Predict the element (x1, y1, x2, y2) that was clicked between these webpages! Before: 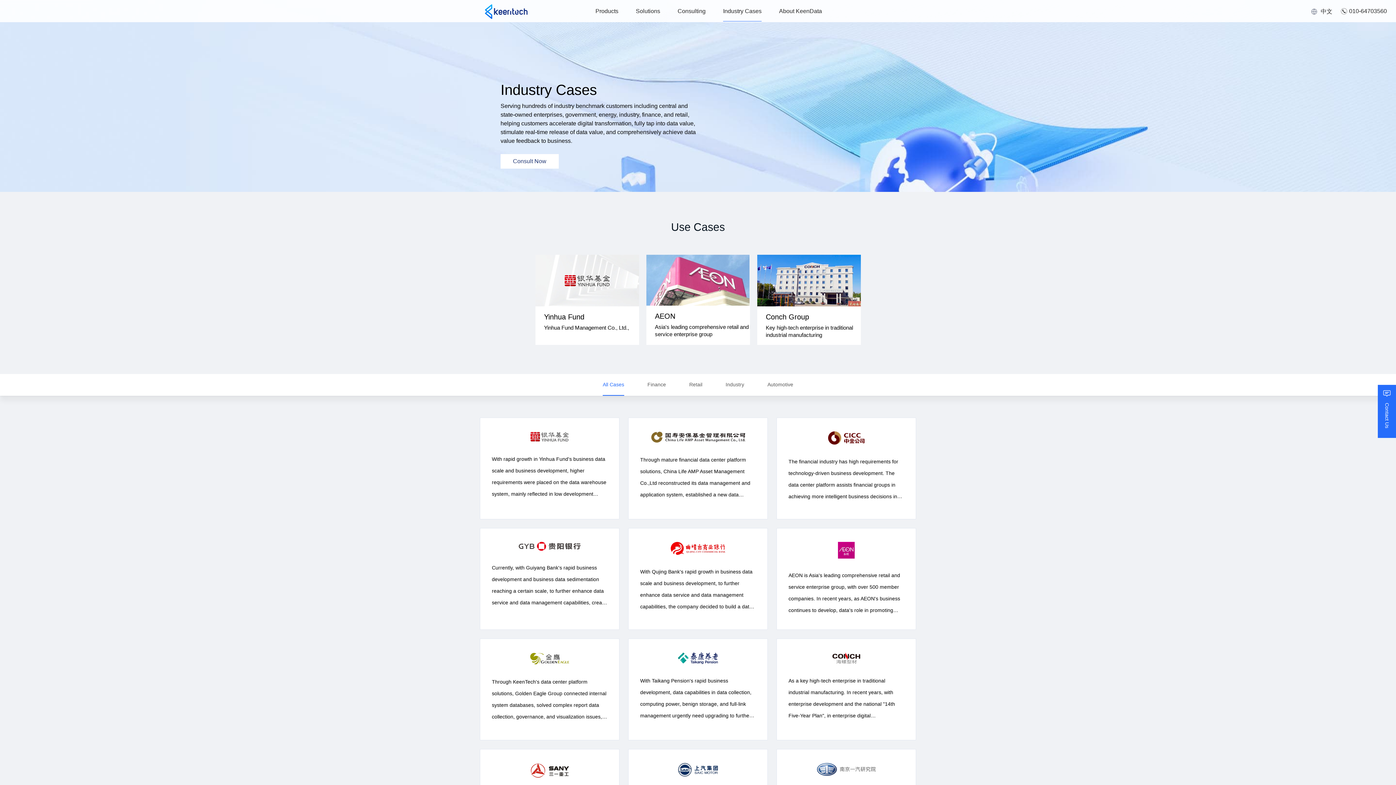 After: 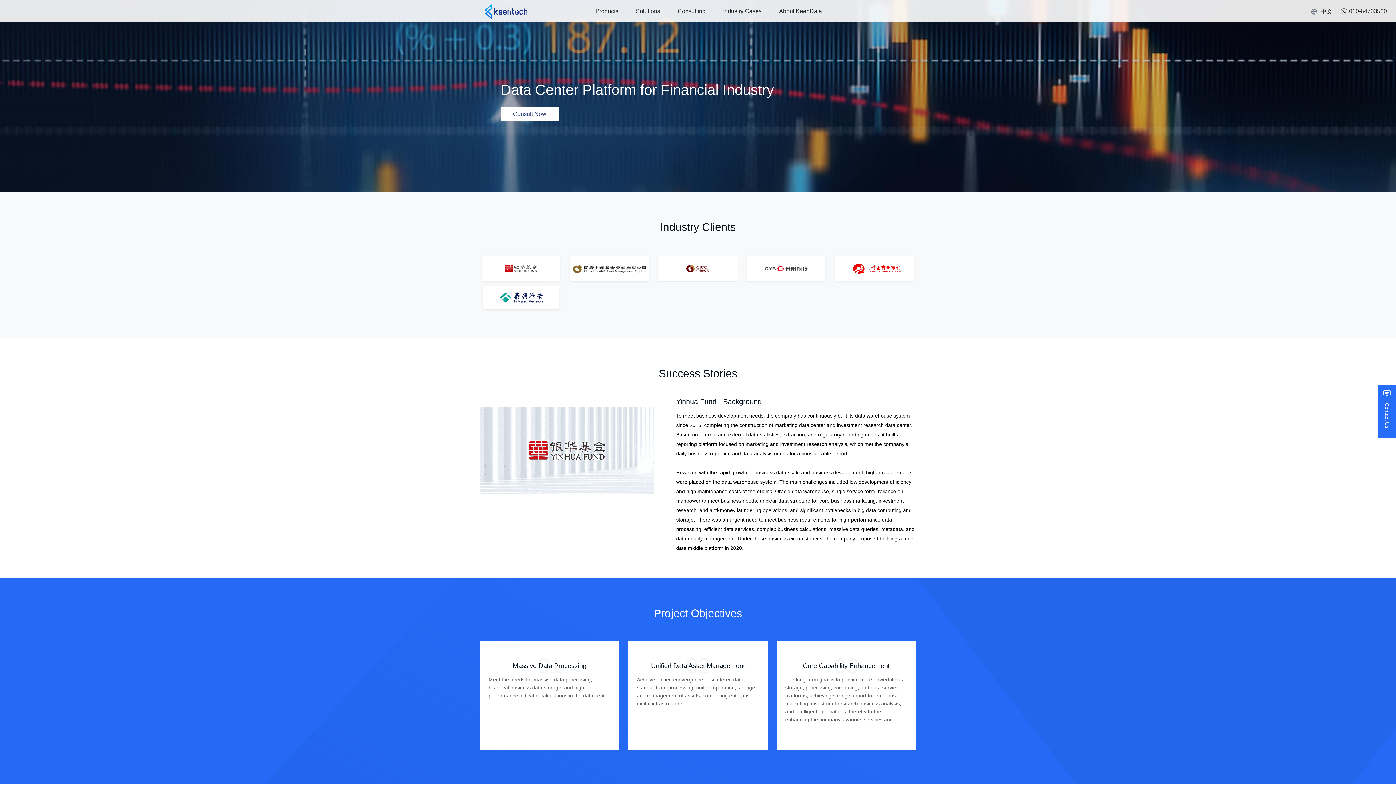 Action: label: With Qujing Bank's rapid growth in business data scale and business development, to further enhance data service and data management capabilities, the company decided to build a data center platform. Through the data center platform, reporting data processing capabilities were improved, ensuring the timeliness and accuracy of reporting; combined with one-stop data development management, reducing data development threshold while improving development efficiency; and improving the company's data governance level.

View More> bbox: (628, 528, 767, 629)